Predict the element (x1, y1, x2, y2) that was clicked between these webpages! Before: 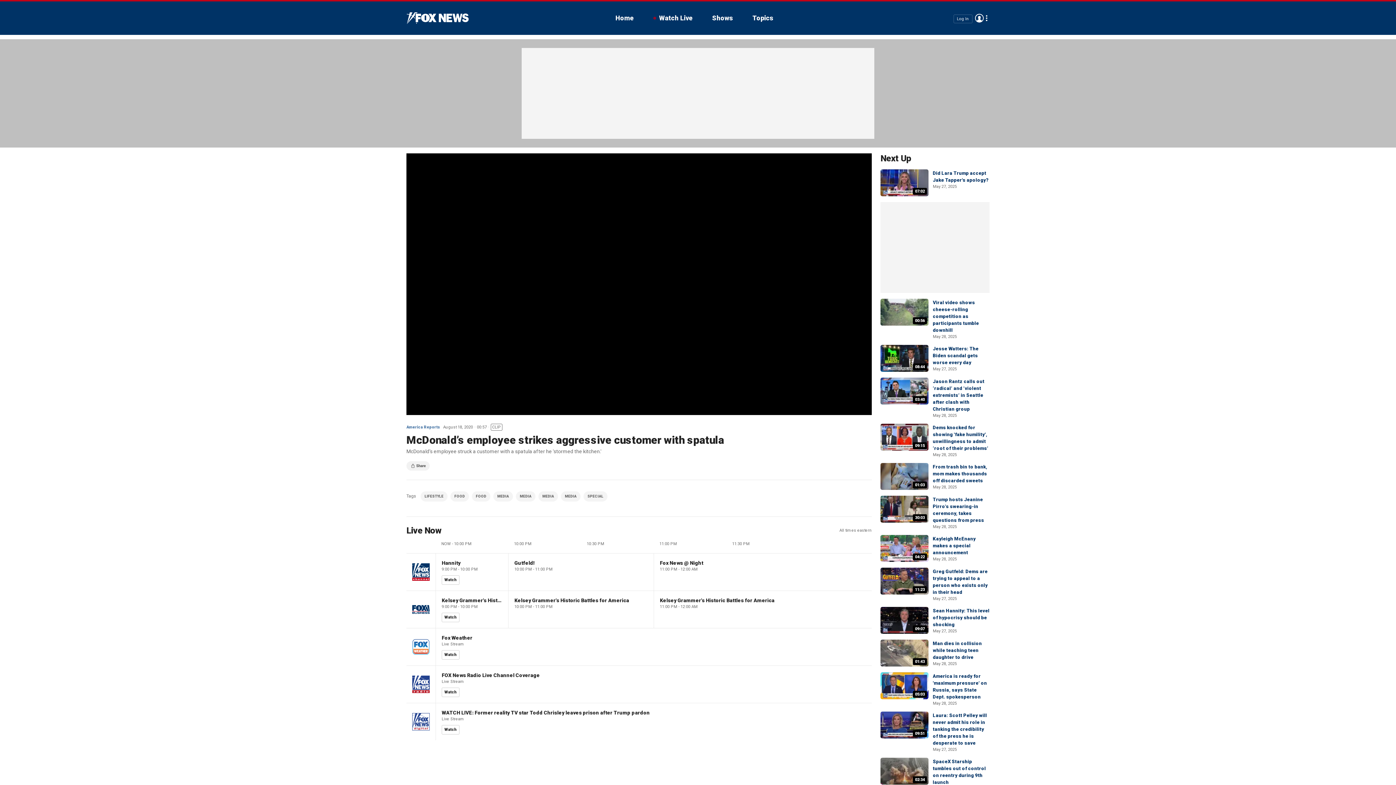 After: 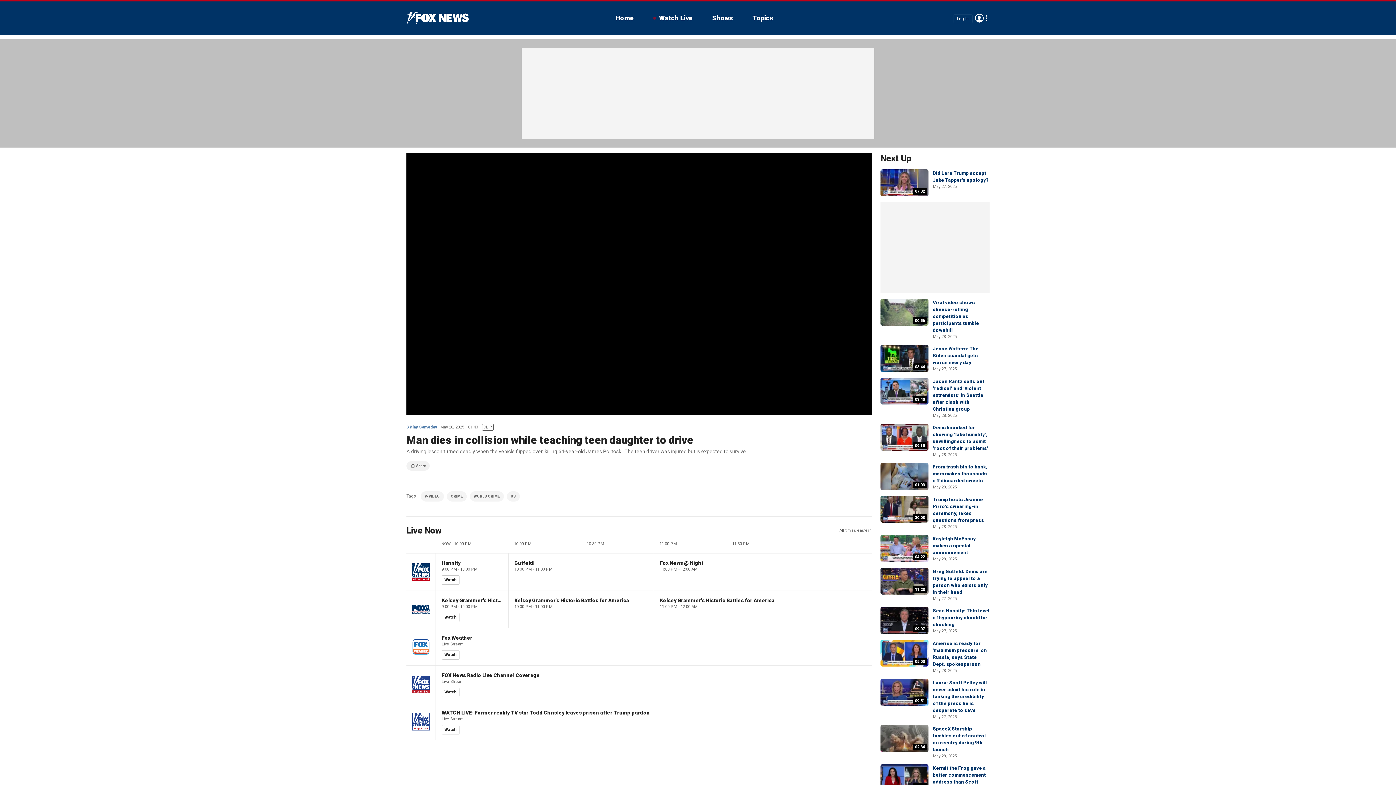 Action: bbox: (933, 641, 982, 660) label: Man dies in collision while teaching teen daughter to drive